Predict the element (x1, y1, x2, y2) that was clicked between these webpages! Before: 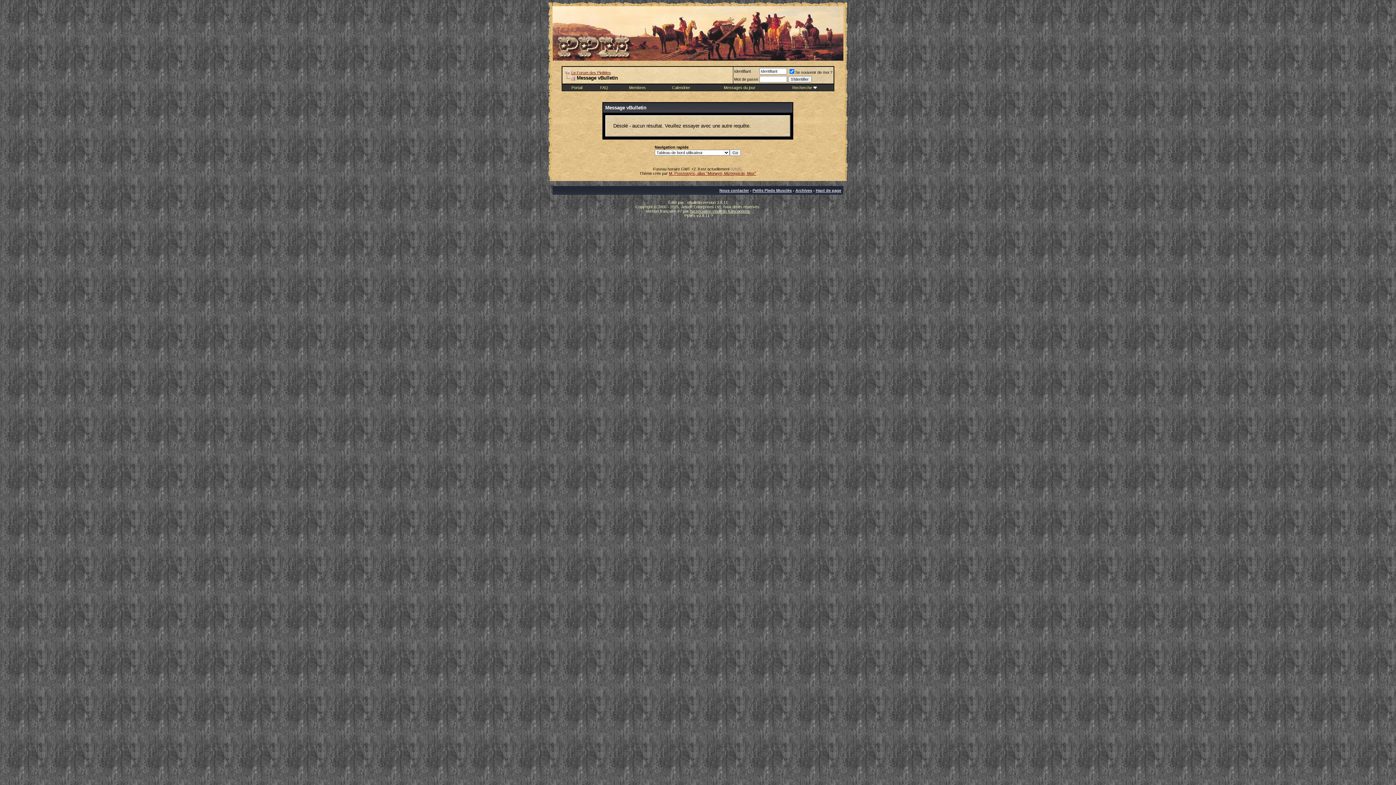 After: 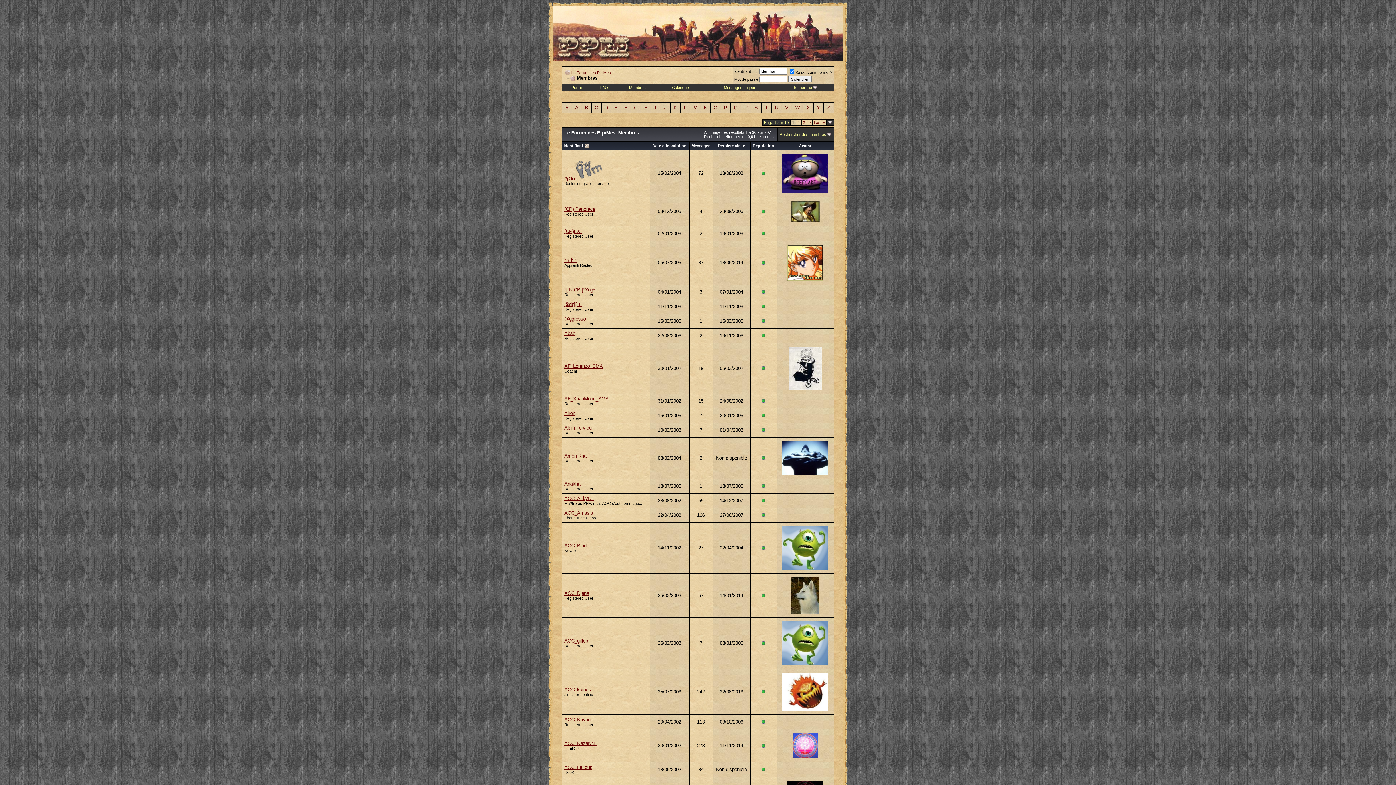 Action: label: Membres bbox: (629, 85, 646, 89)